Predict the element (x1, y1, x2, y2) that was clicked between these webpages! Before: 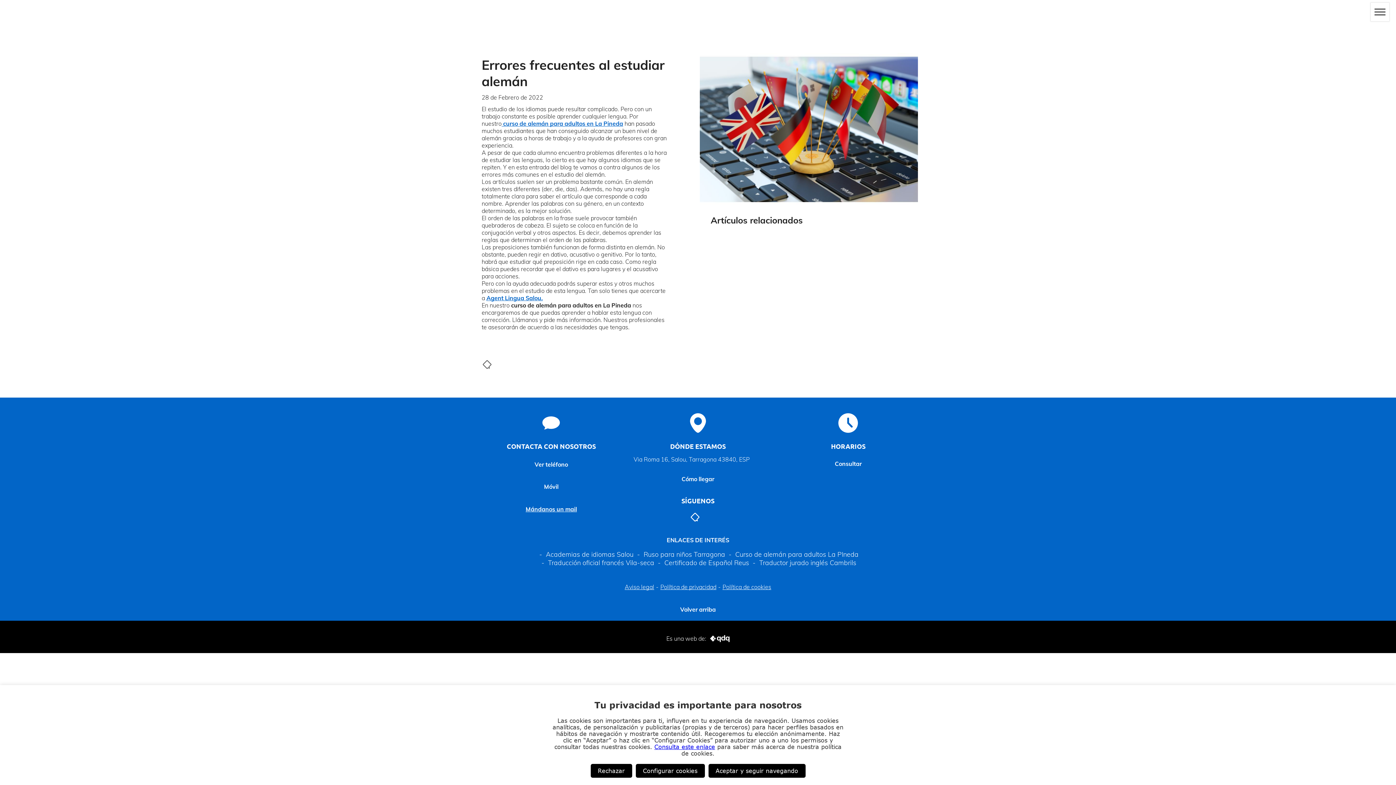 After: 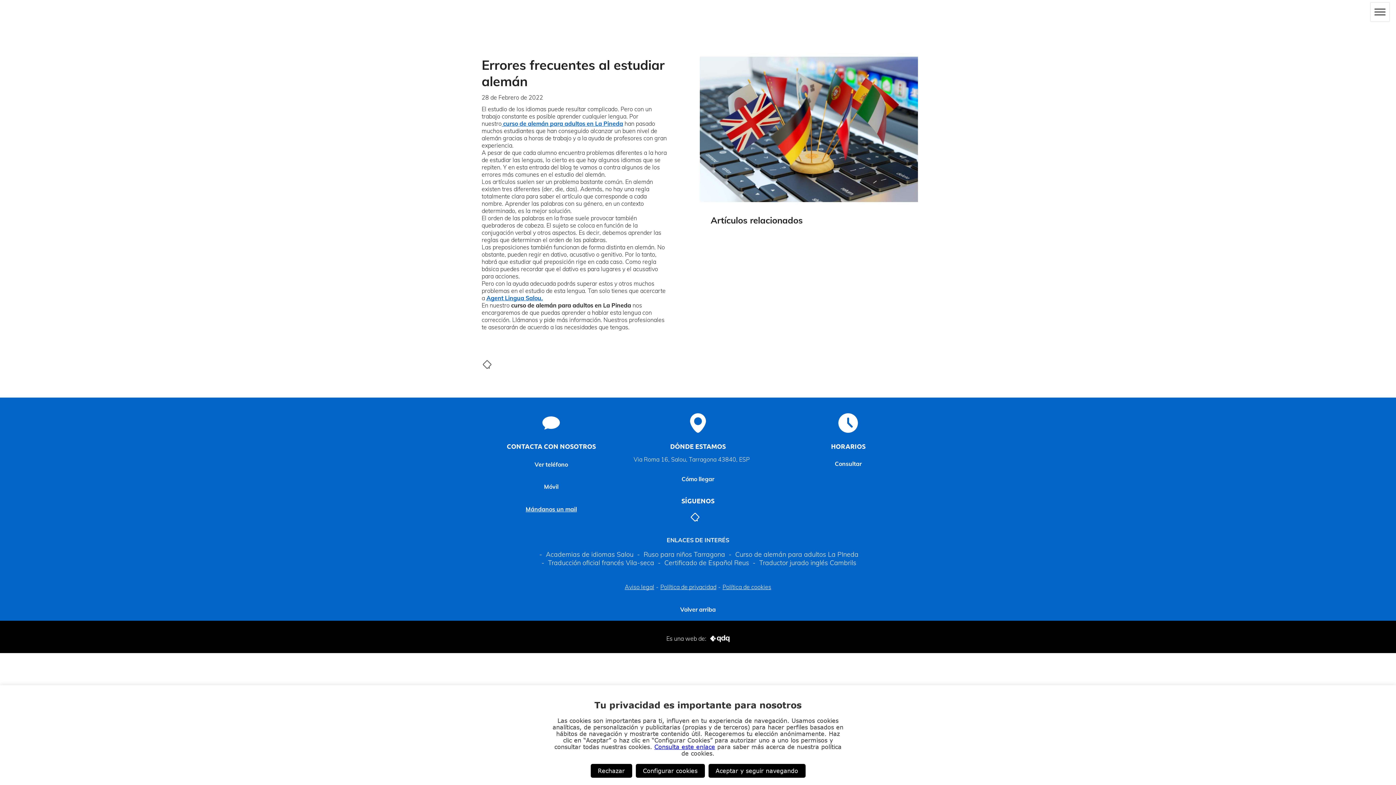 Action: bbox: (680, 606, 716, 613) label: Volver arriba